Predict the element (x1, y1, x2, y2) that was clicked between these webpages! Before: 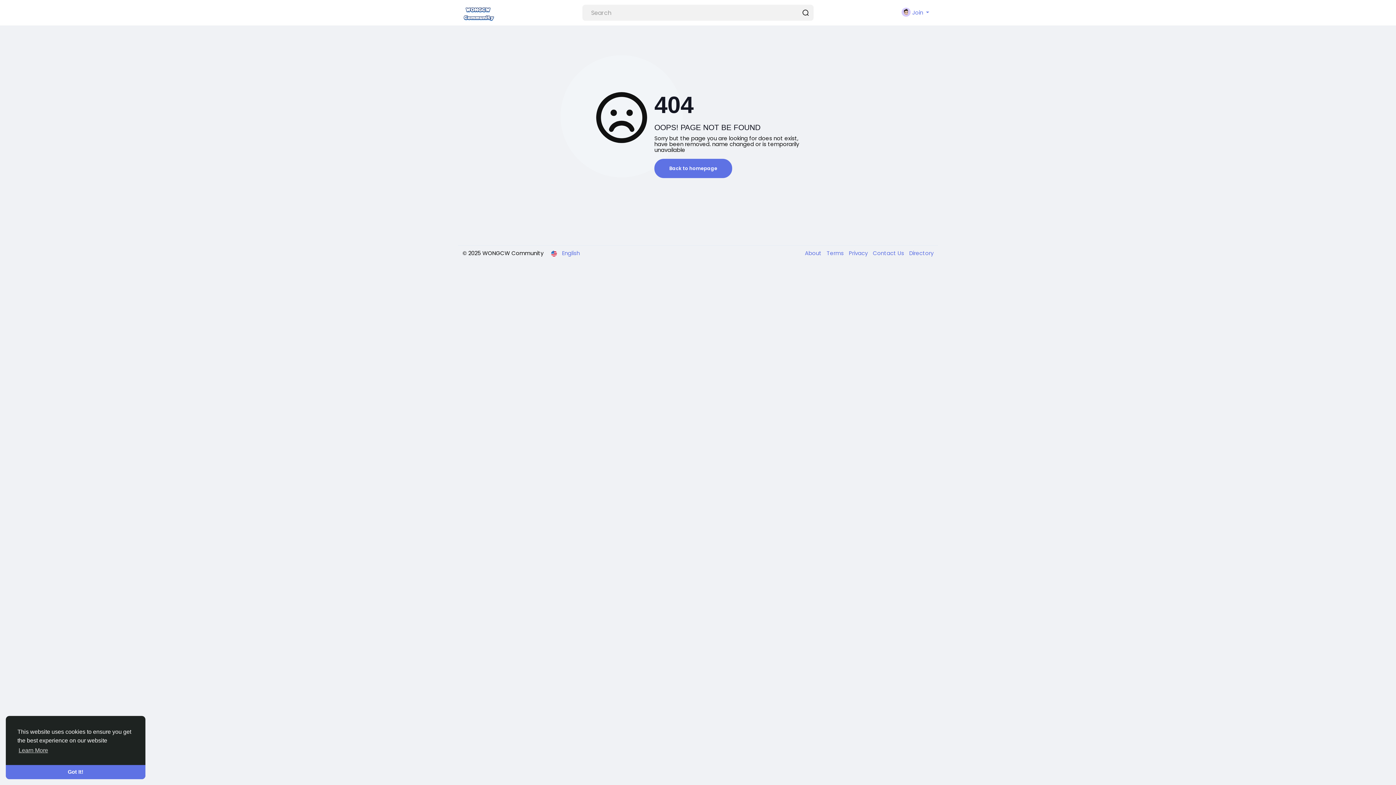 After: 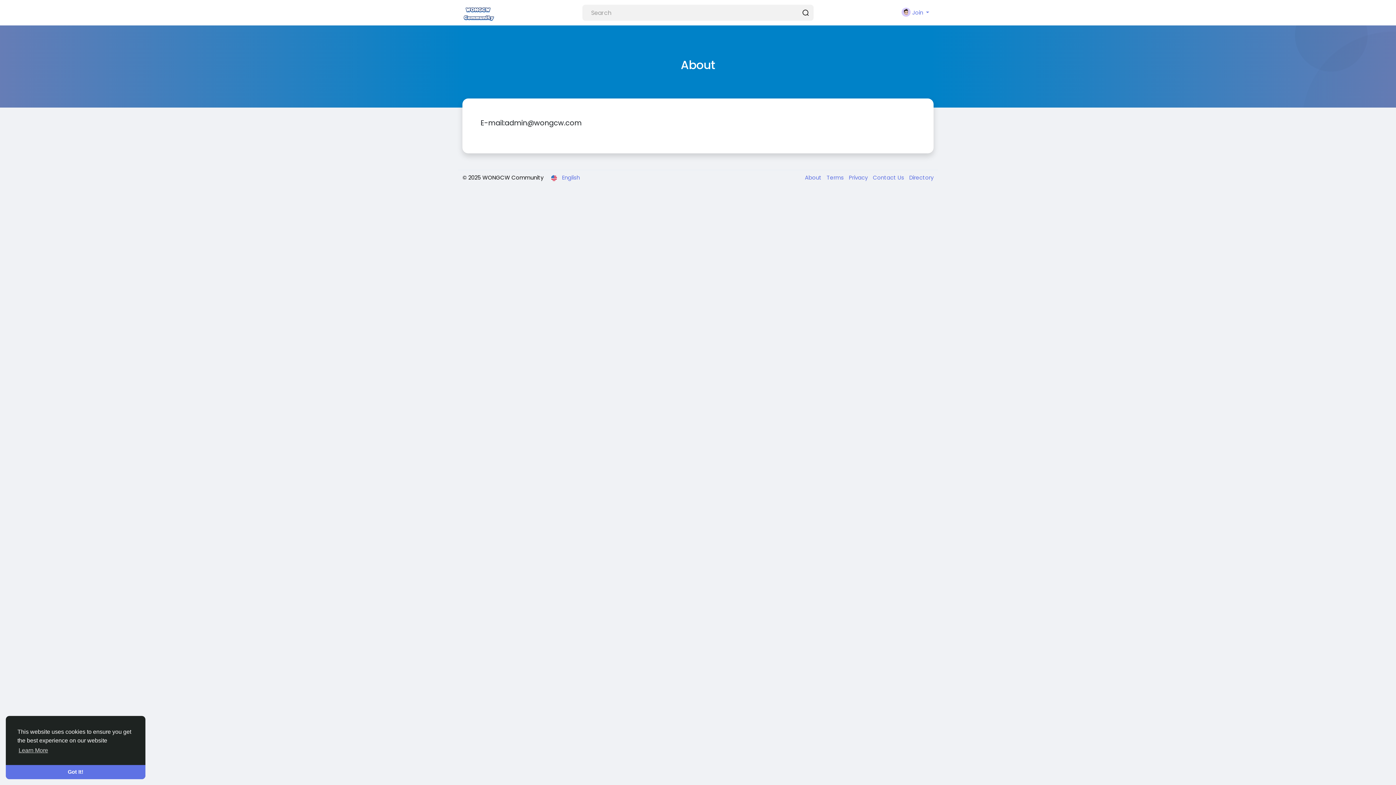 Action: bbox: (805, 249, 823, 257) label: About 